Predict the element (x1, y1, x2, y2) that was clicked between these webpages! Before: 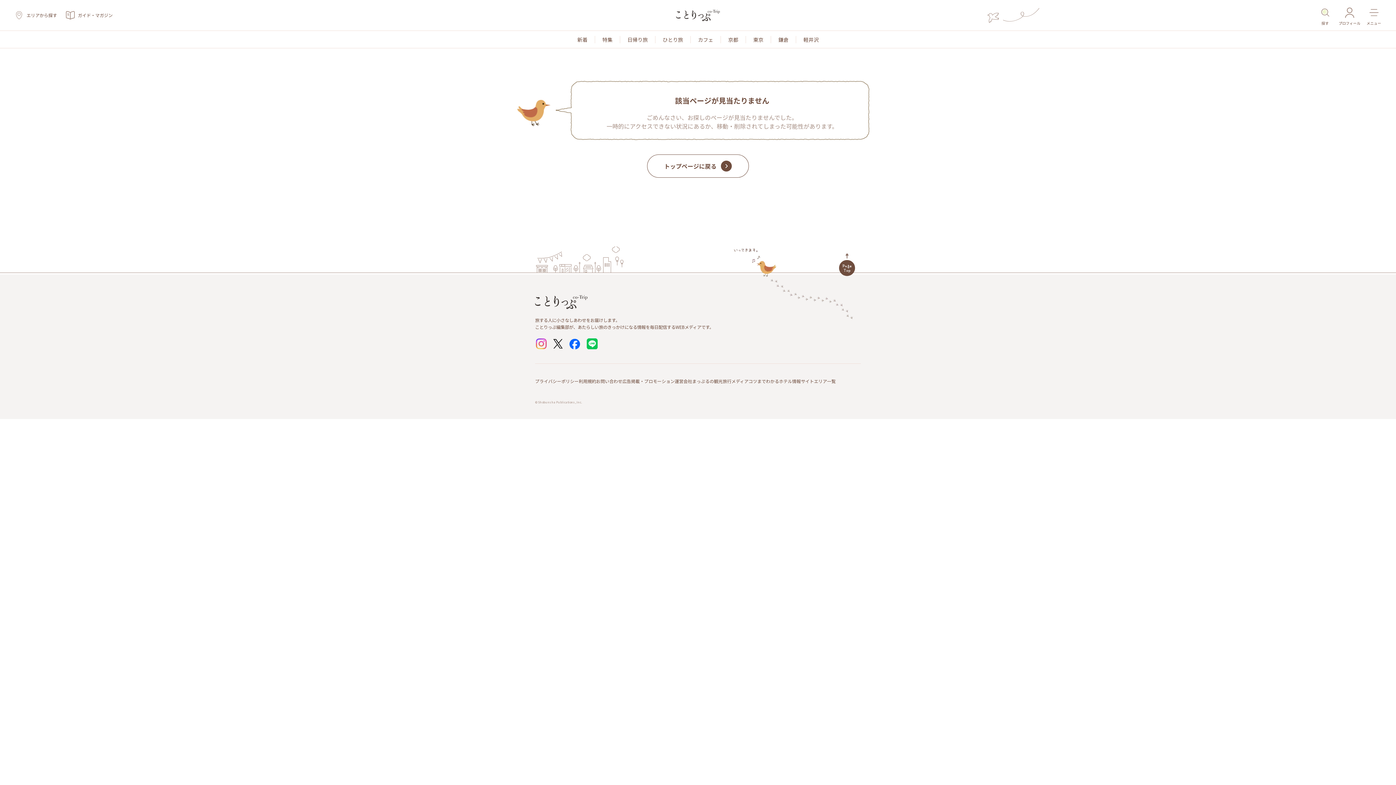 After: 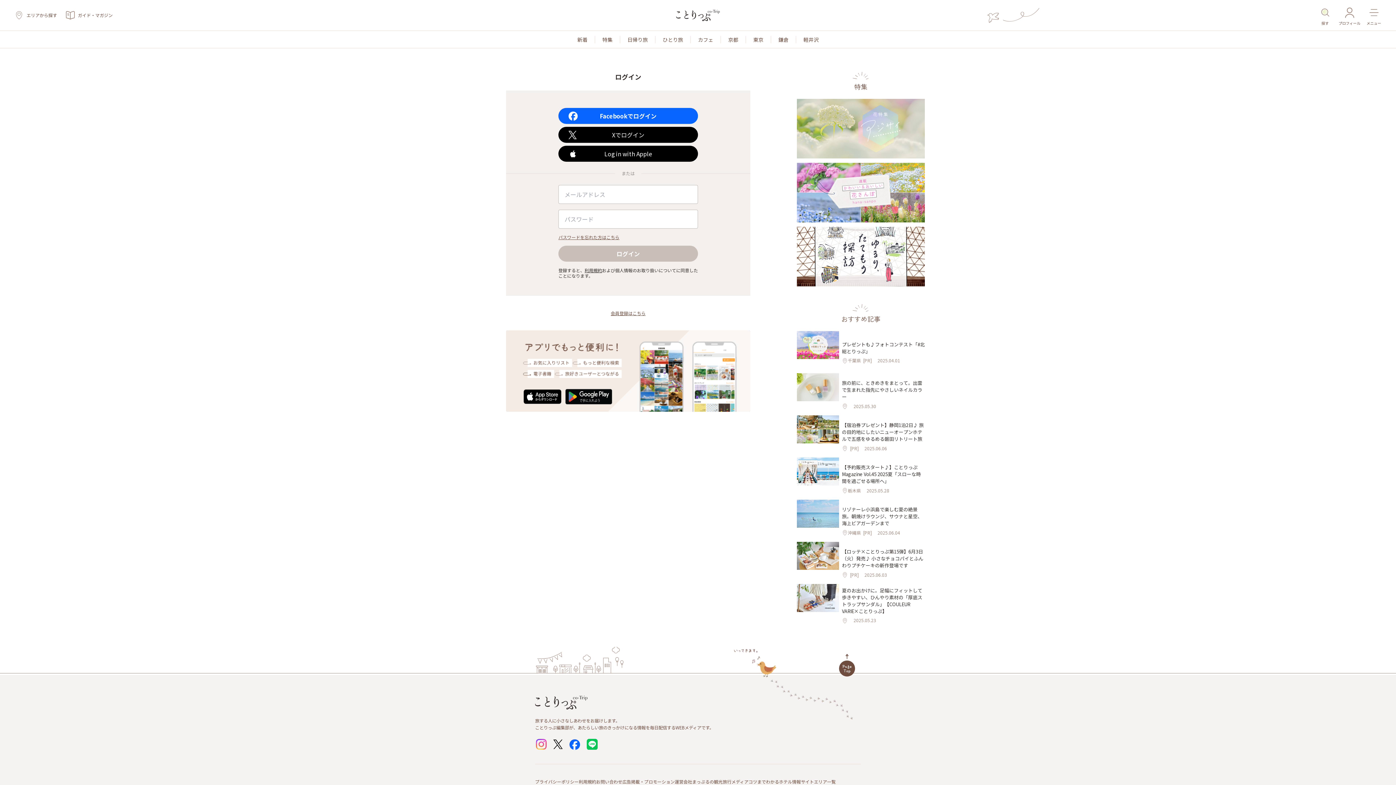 Action: label: プロフィール bbox: (1338, 4, 1360, 25)